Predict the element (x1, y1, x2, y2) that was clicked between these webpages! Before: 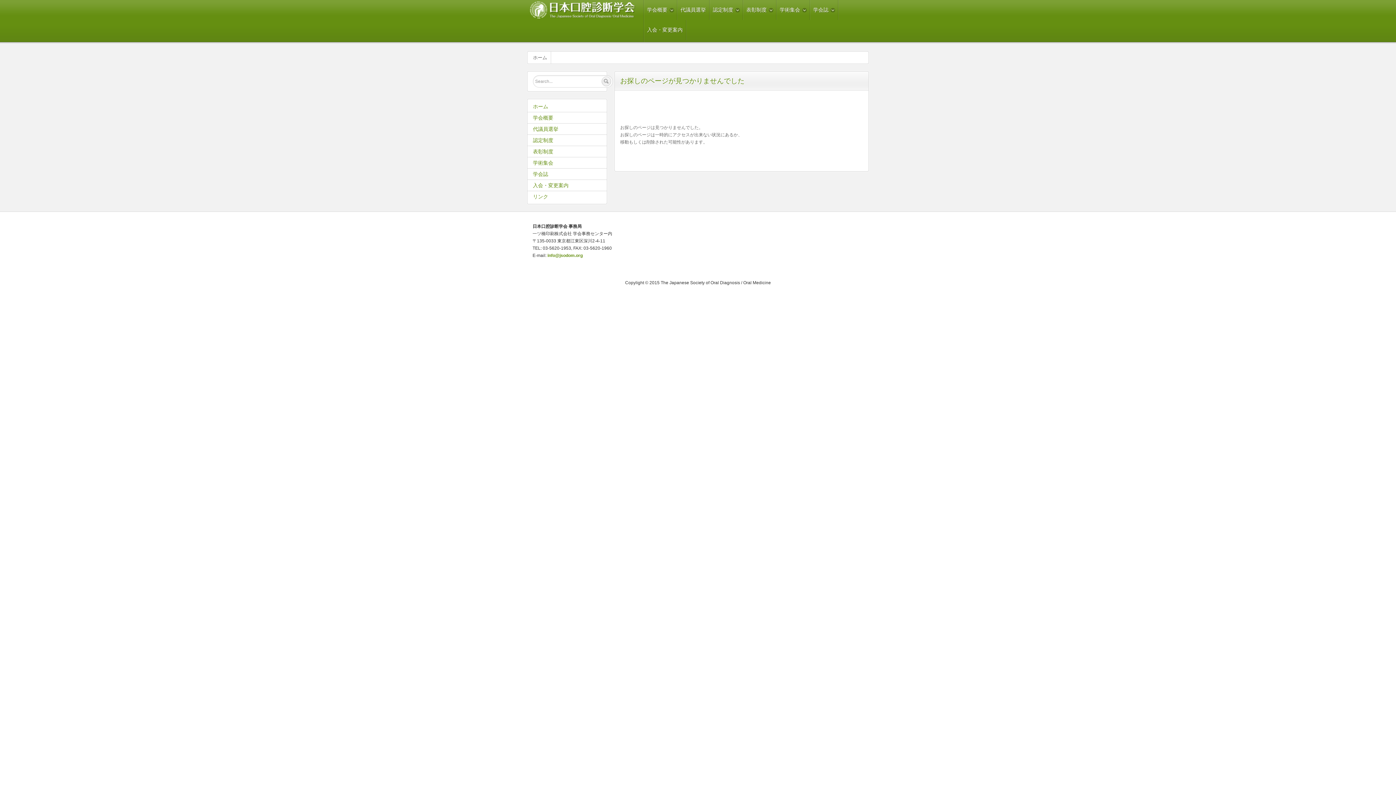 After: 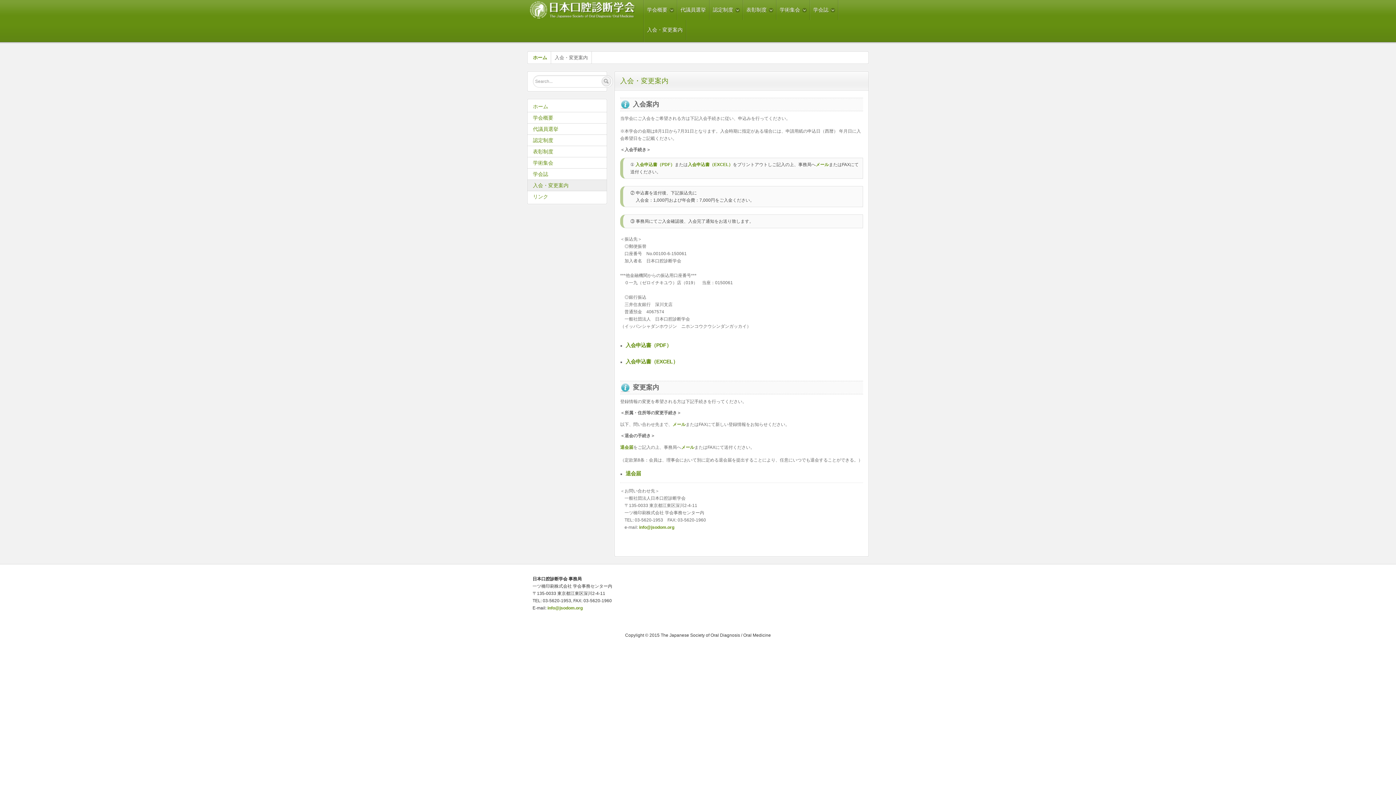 Action: bbox: (643, 20, 686, 40) label: 入会・変更案内